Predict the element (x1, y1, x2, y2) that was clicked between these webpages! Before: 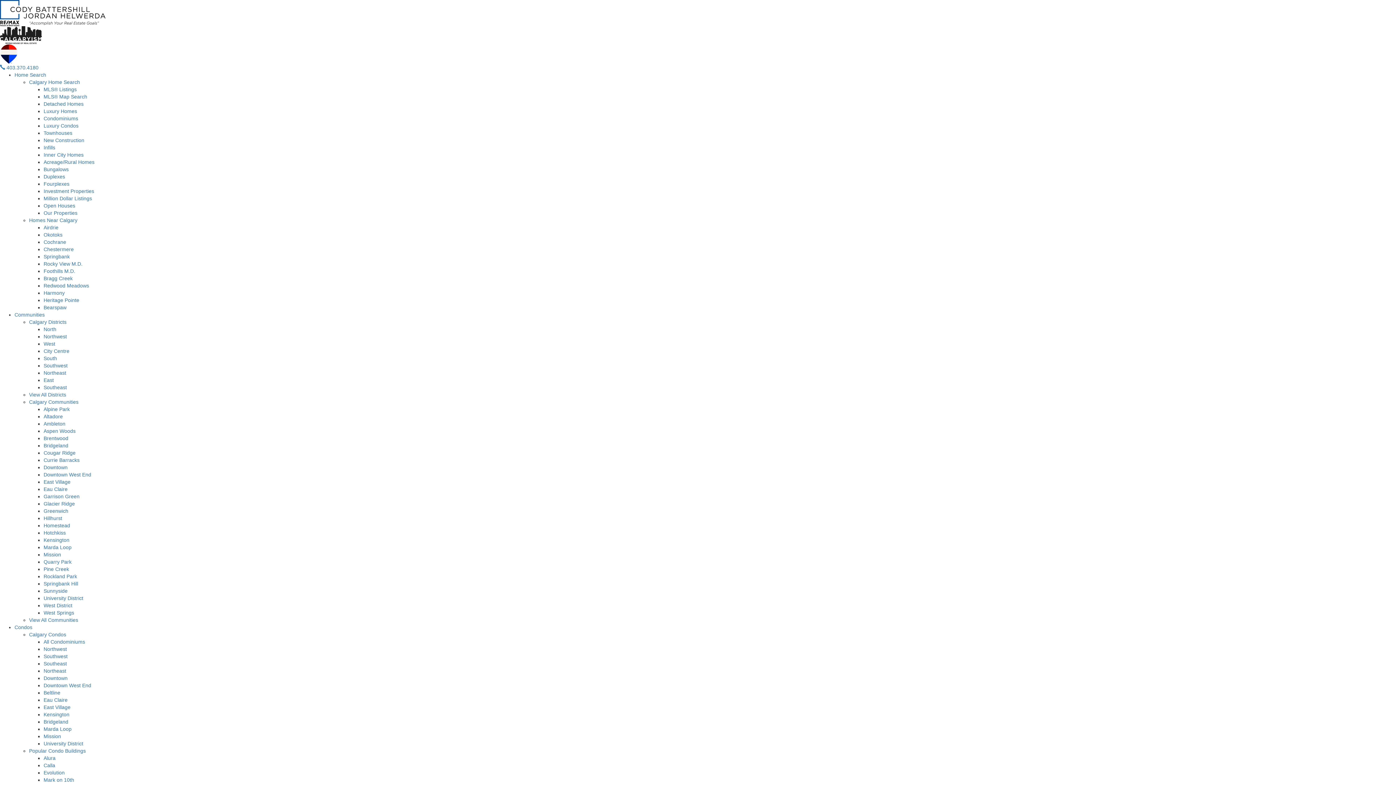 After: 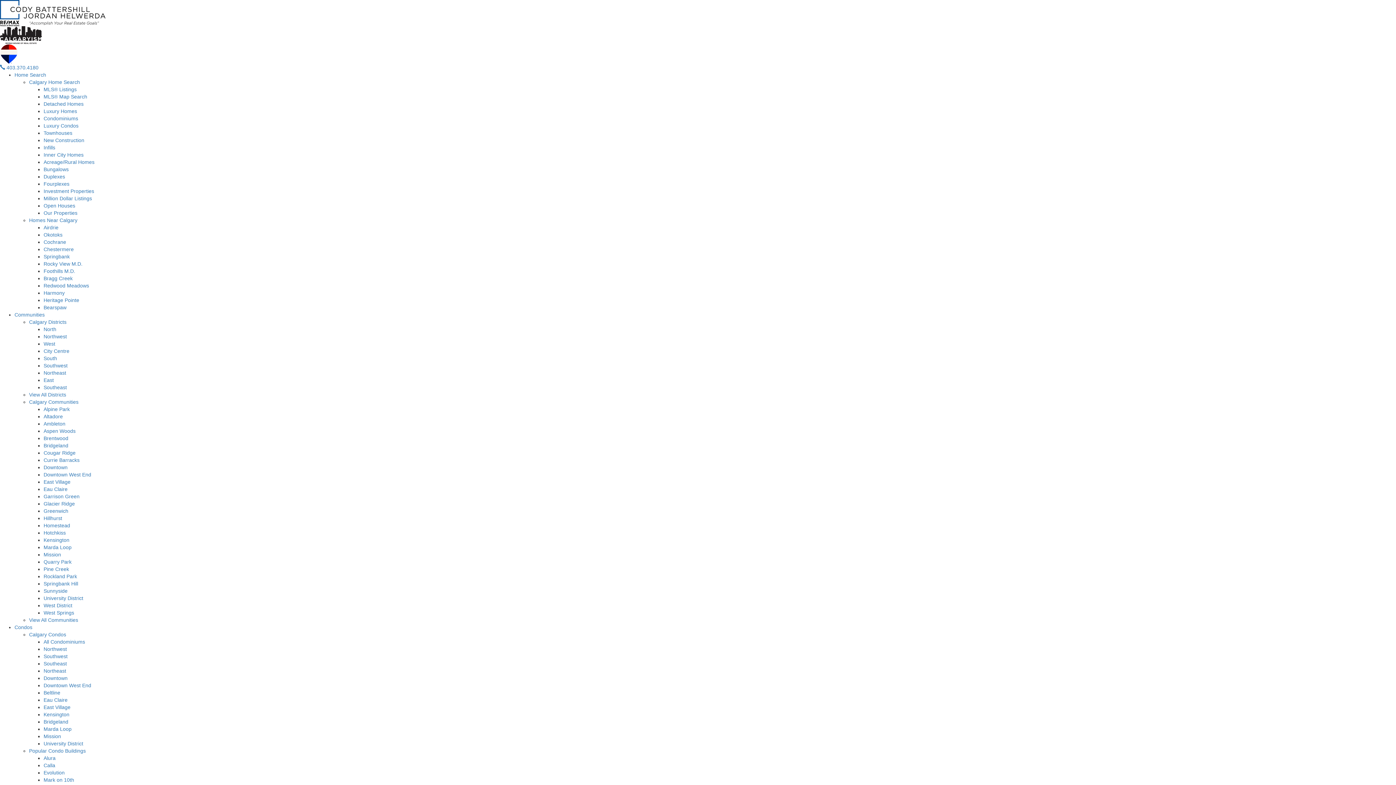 Action: bbox: (43, 501, 74, 507) label: Glacier Ridge